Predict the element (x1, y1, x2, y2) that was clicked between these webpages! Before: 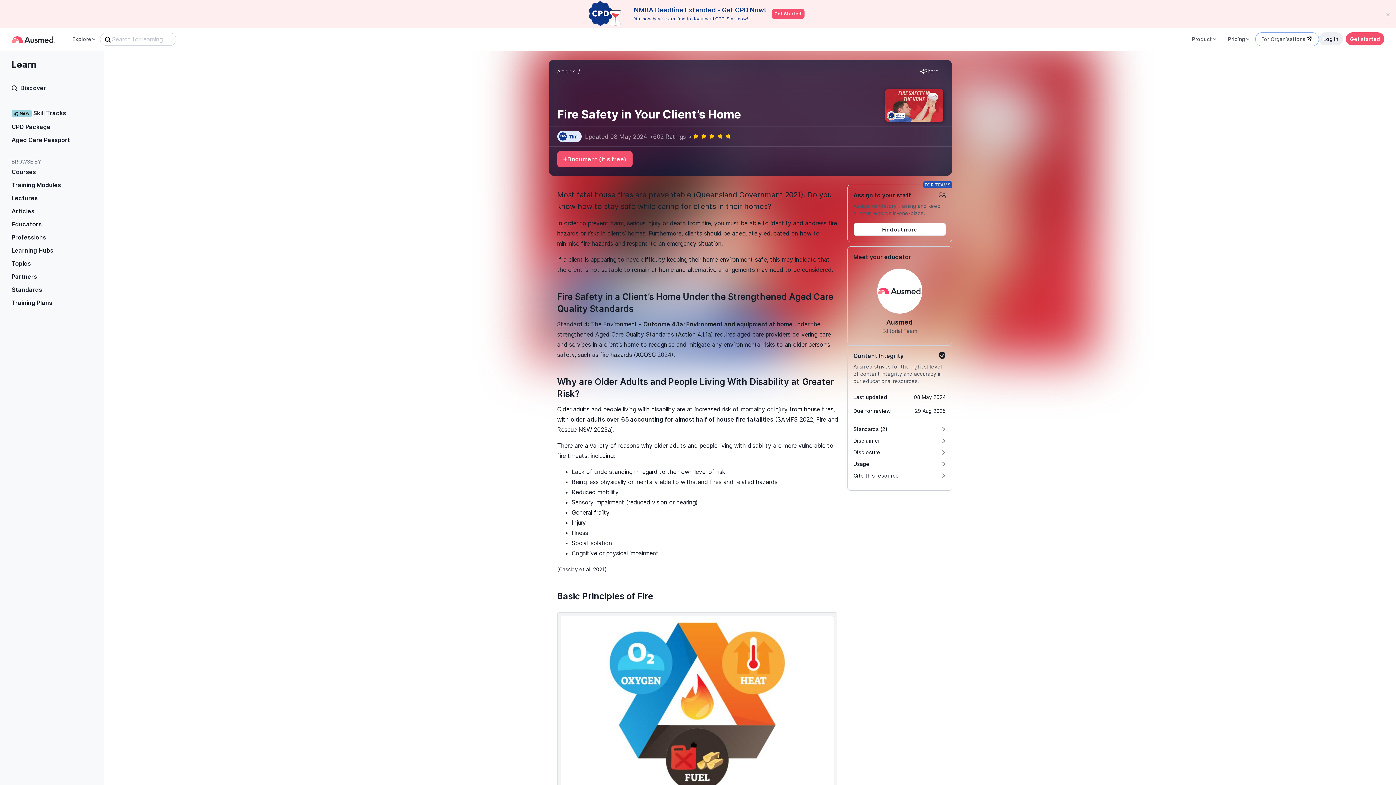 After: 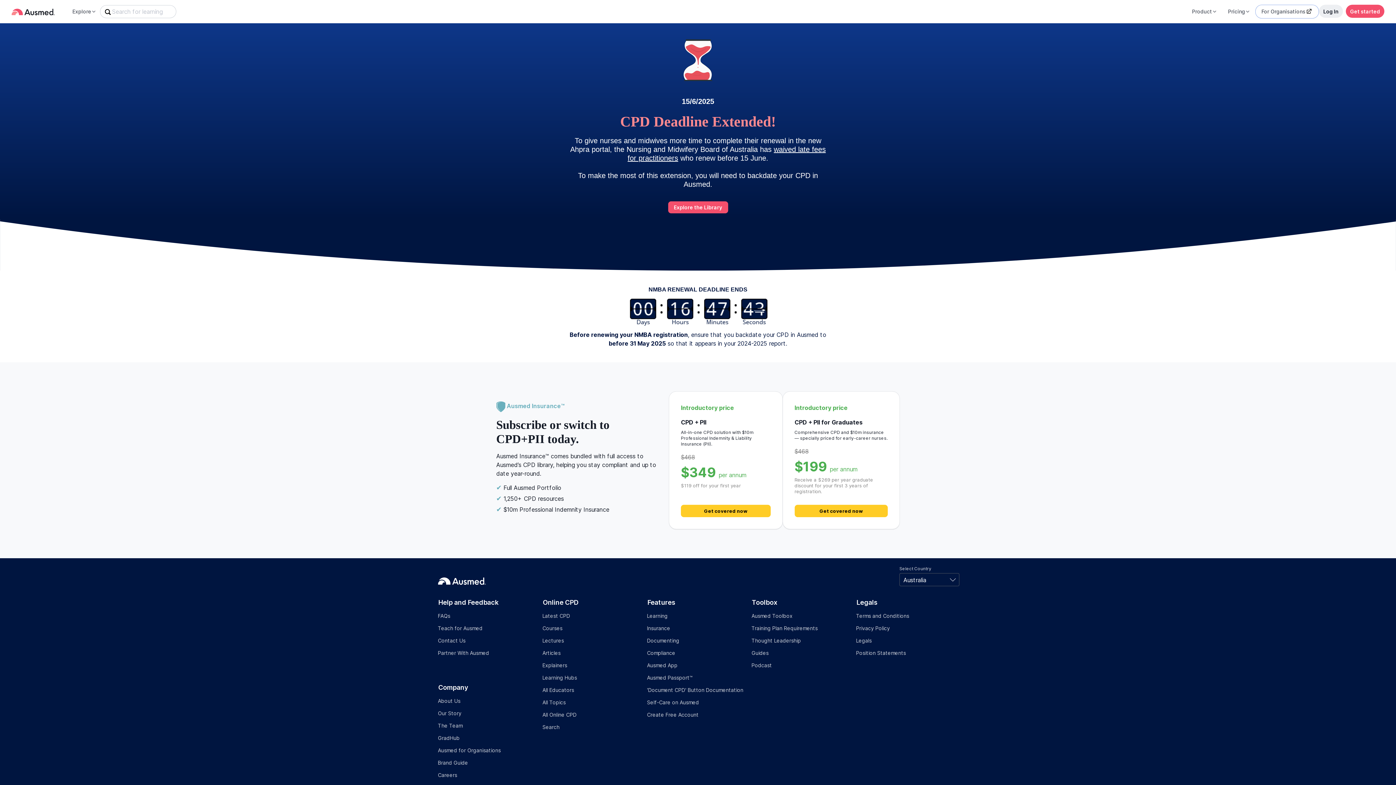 Action: label: Get Started bbox: (771, 8, 804, 18)